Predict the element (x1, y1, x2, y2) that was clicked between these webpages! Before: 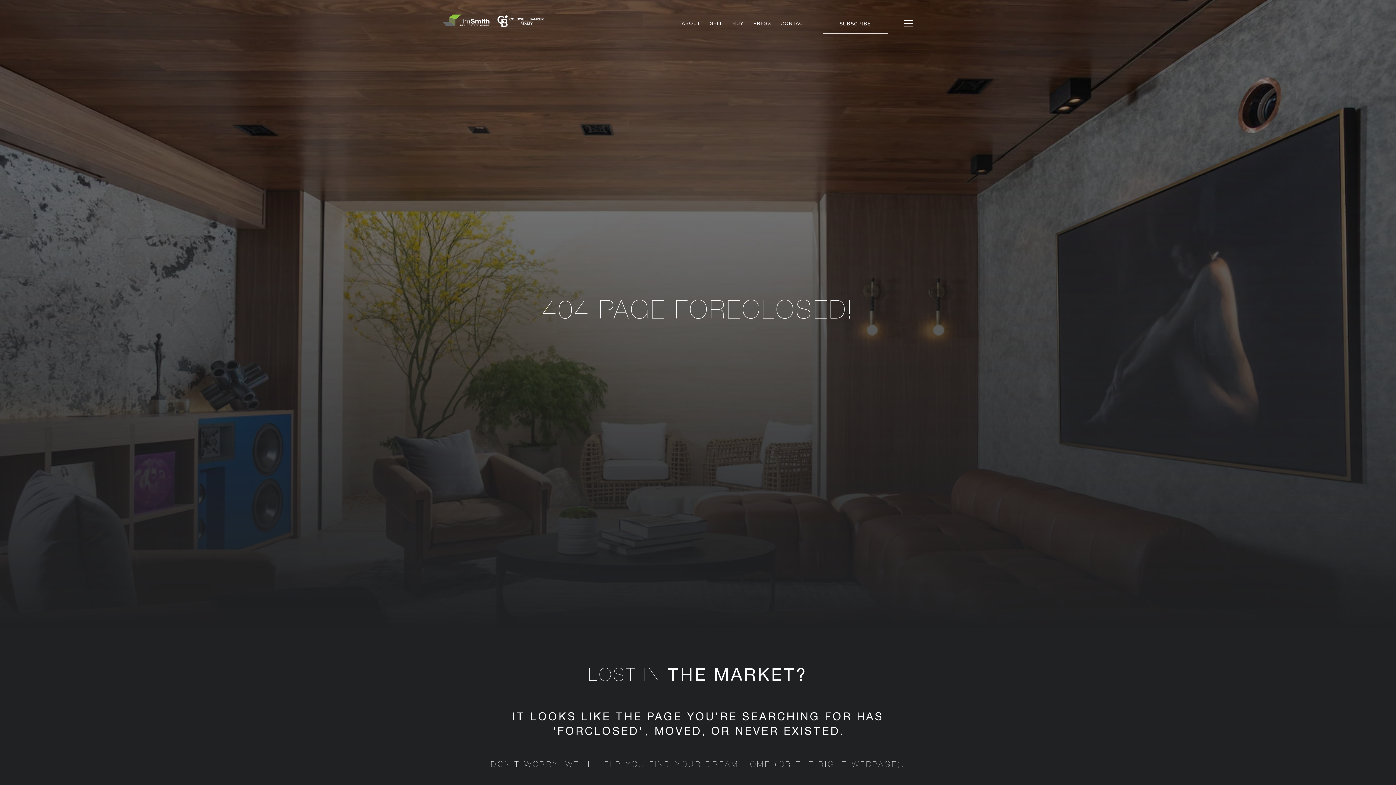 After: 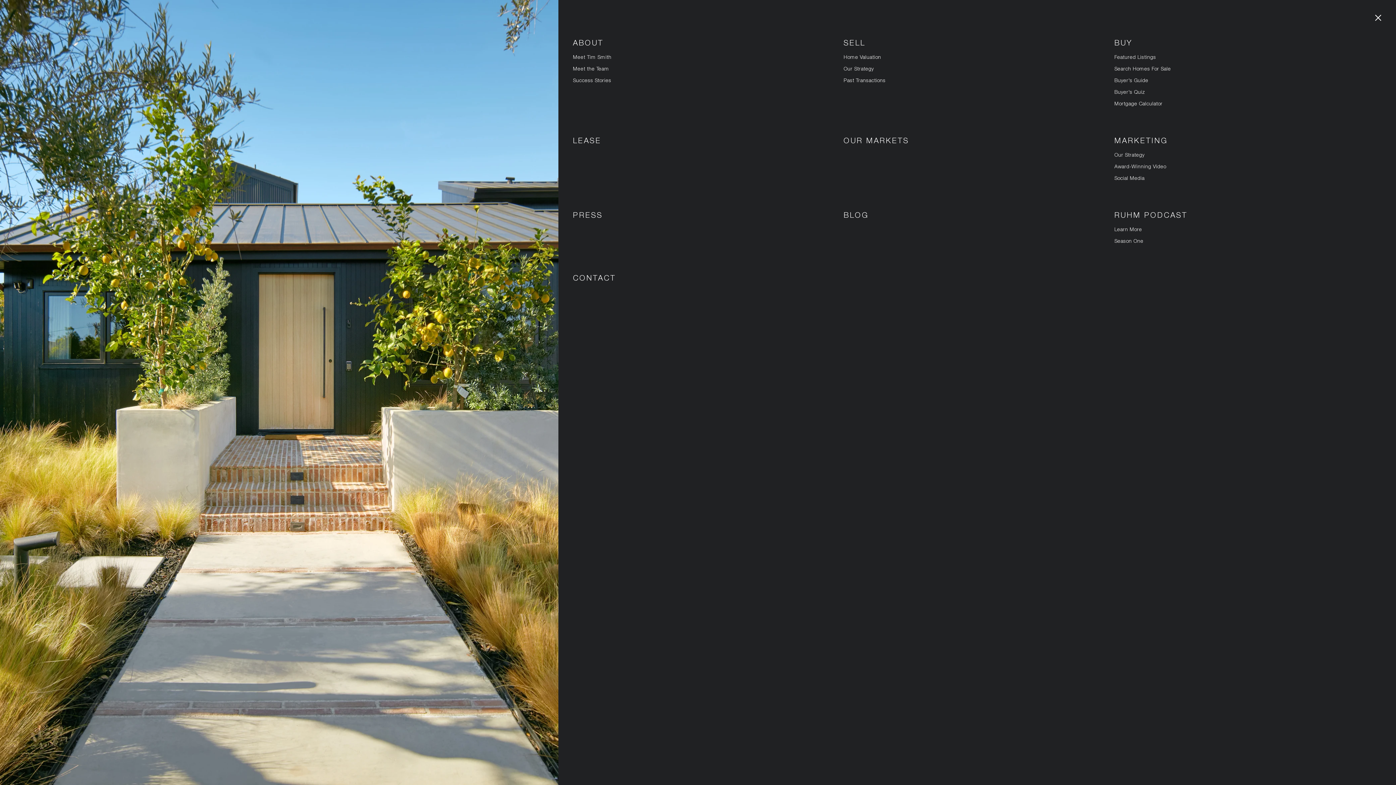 Action: bbox: (899, 13, 918, 34)